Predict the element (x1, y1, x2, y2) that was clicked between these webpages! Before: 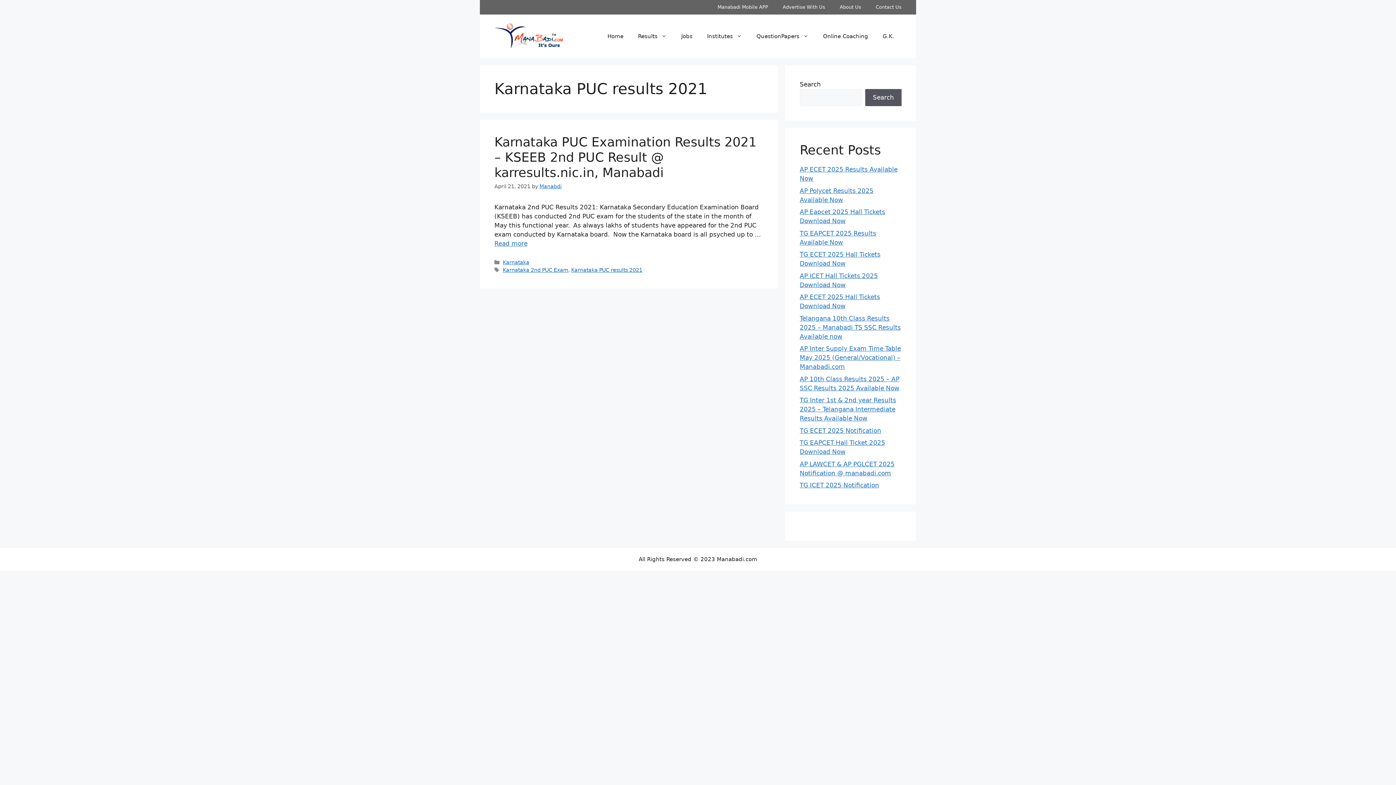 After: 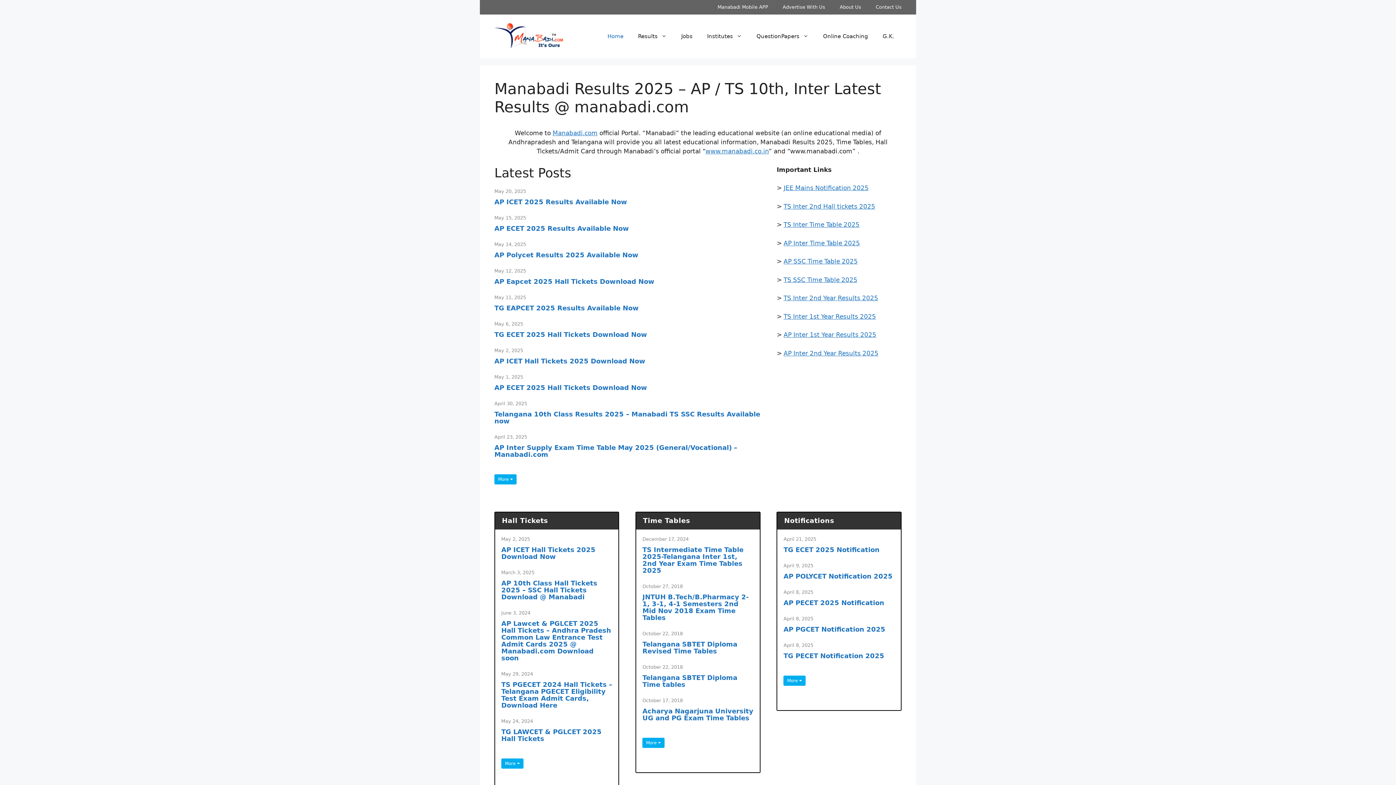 Action: bbox: (600, 25, 630, 47) label: Home